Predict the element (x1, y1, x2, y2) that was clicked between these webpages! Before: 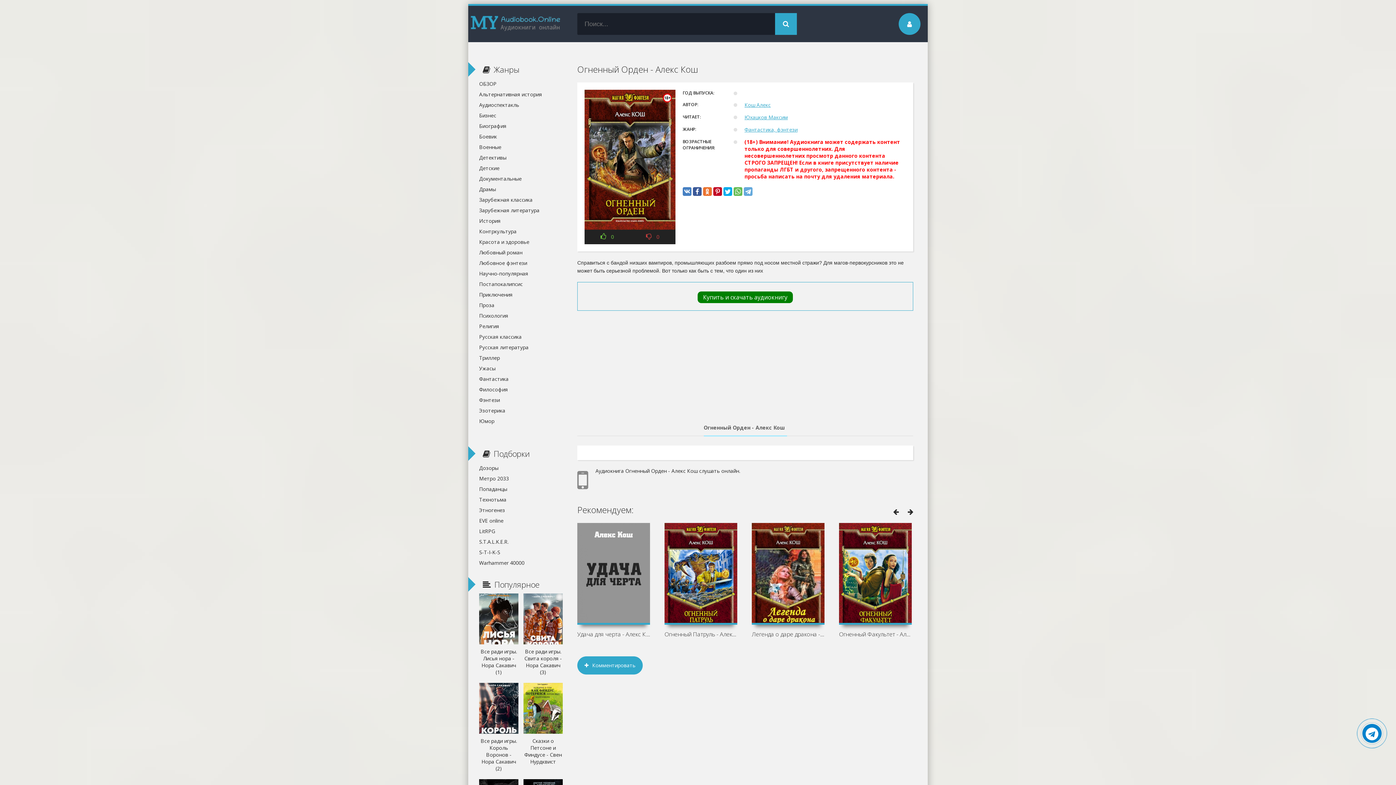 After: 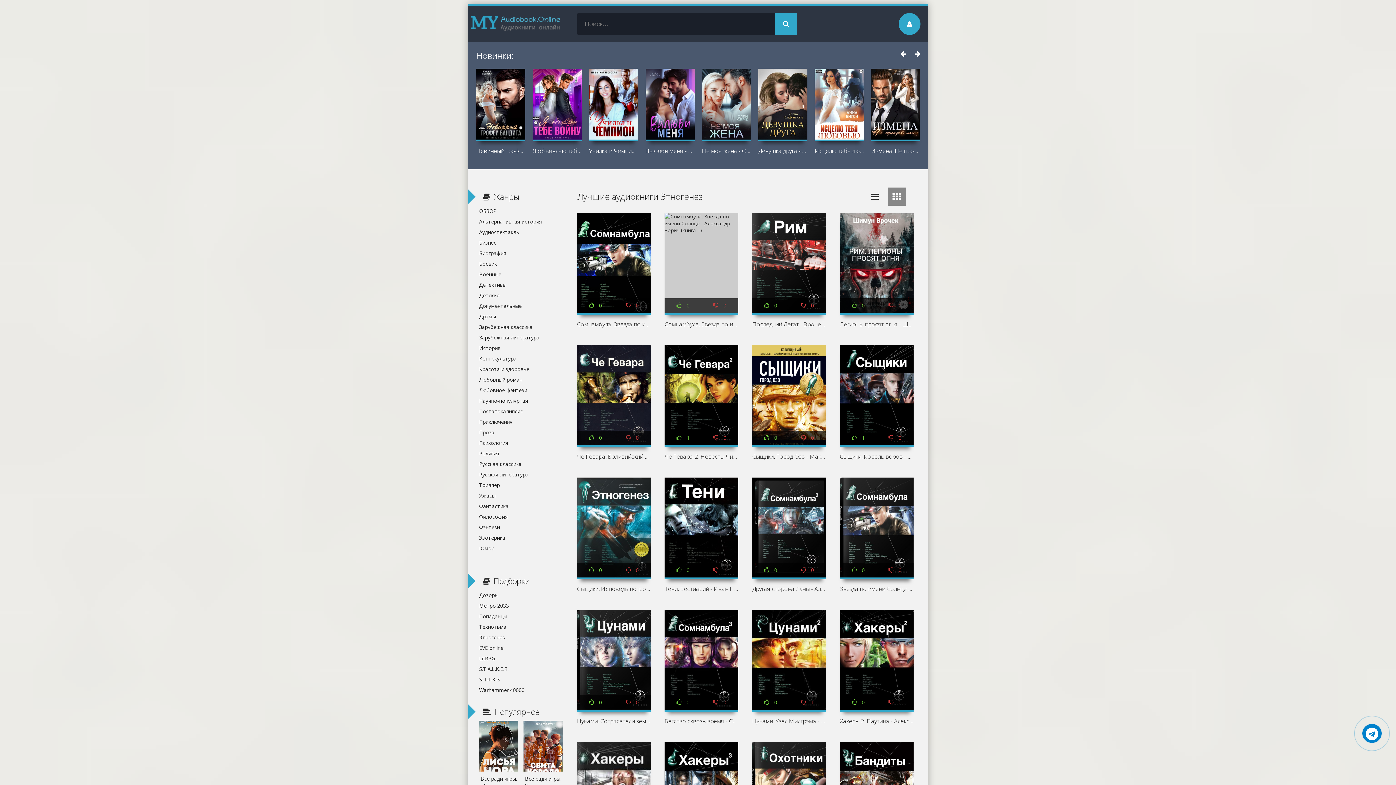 Action: bbox: (479, 505, 554, 515) label: Этногенез